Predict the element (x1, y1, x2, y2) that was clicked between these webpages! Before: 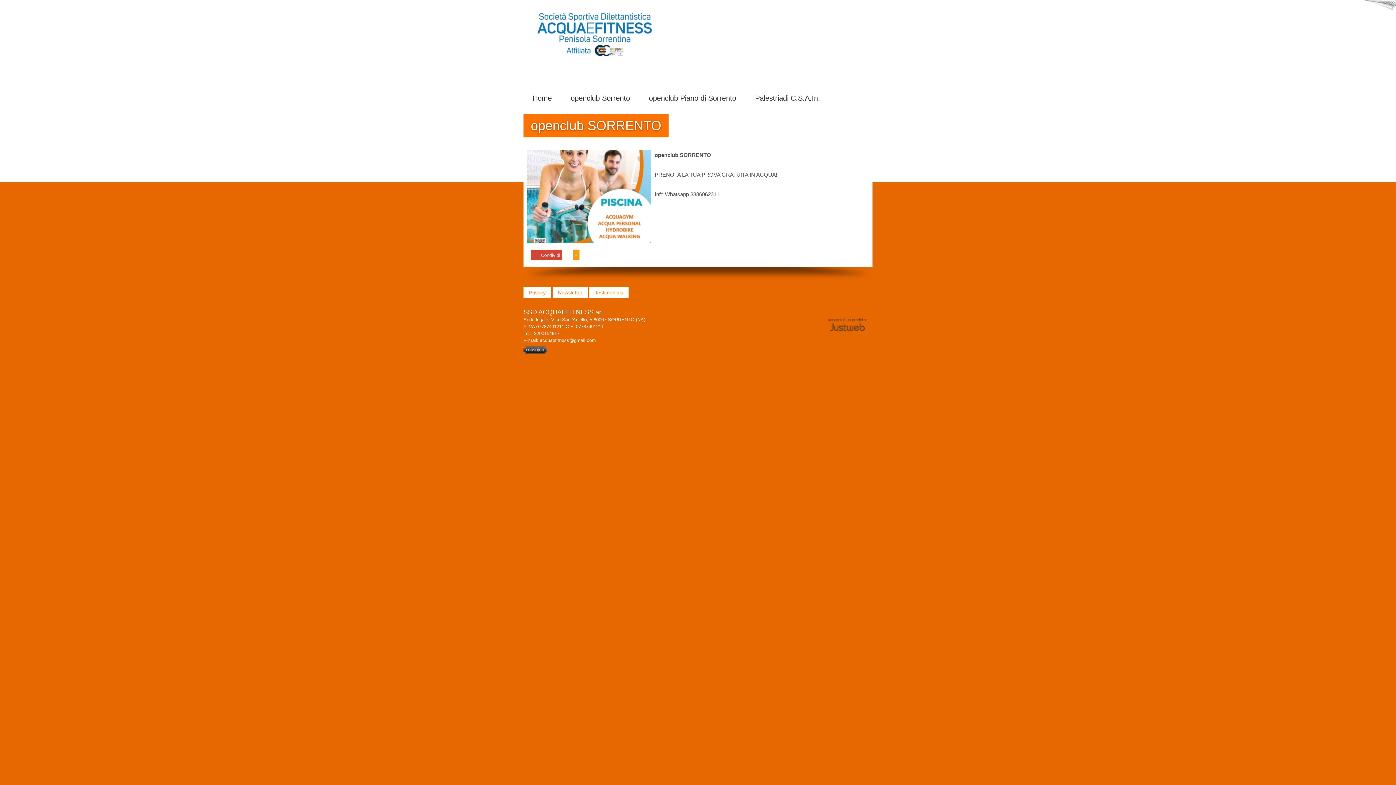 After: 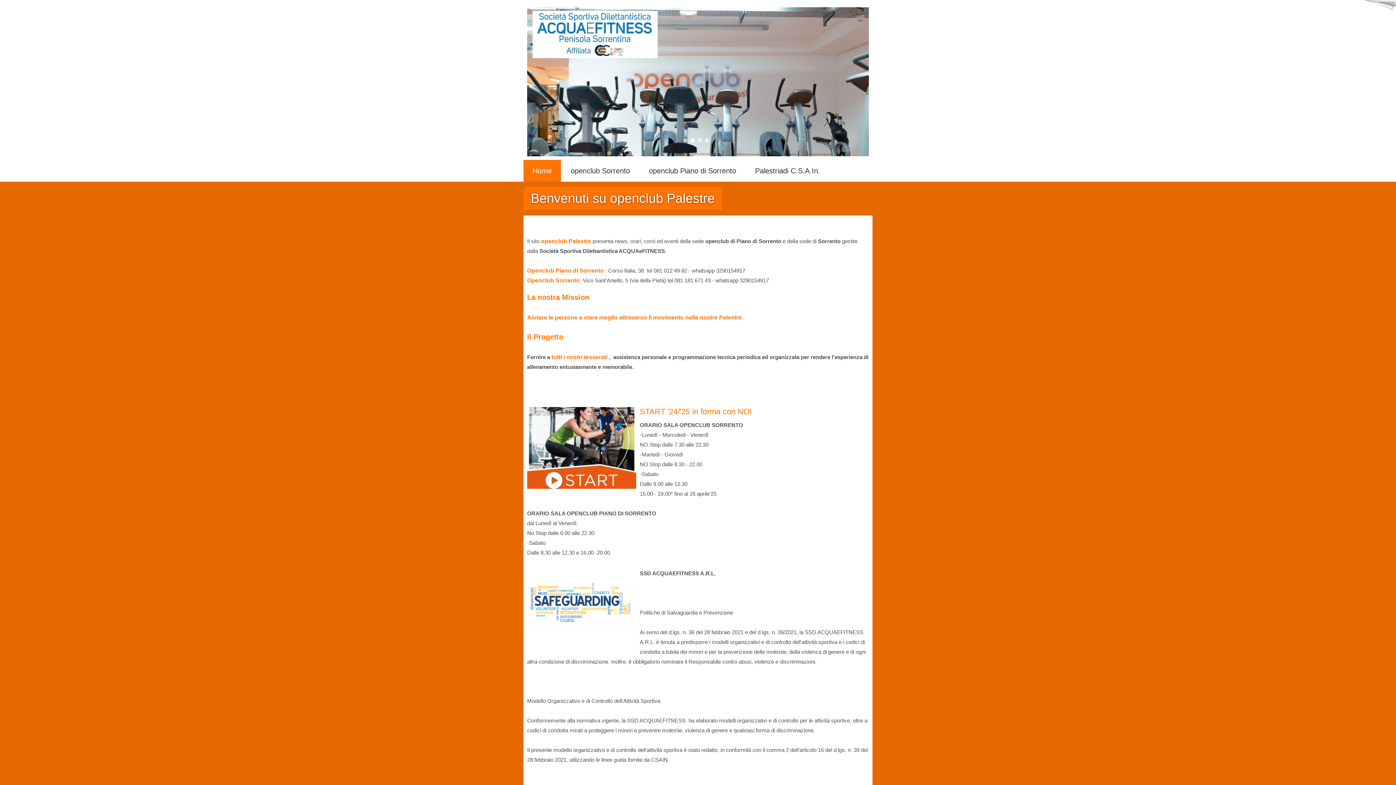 Action: bbox: (532, 10, 657, 58)